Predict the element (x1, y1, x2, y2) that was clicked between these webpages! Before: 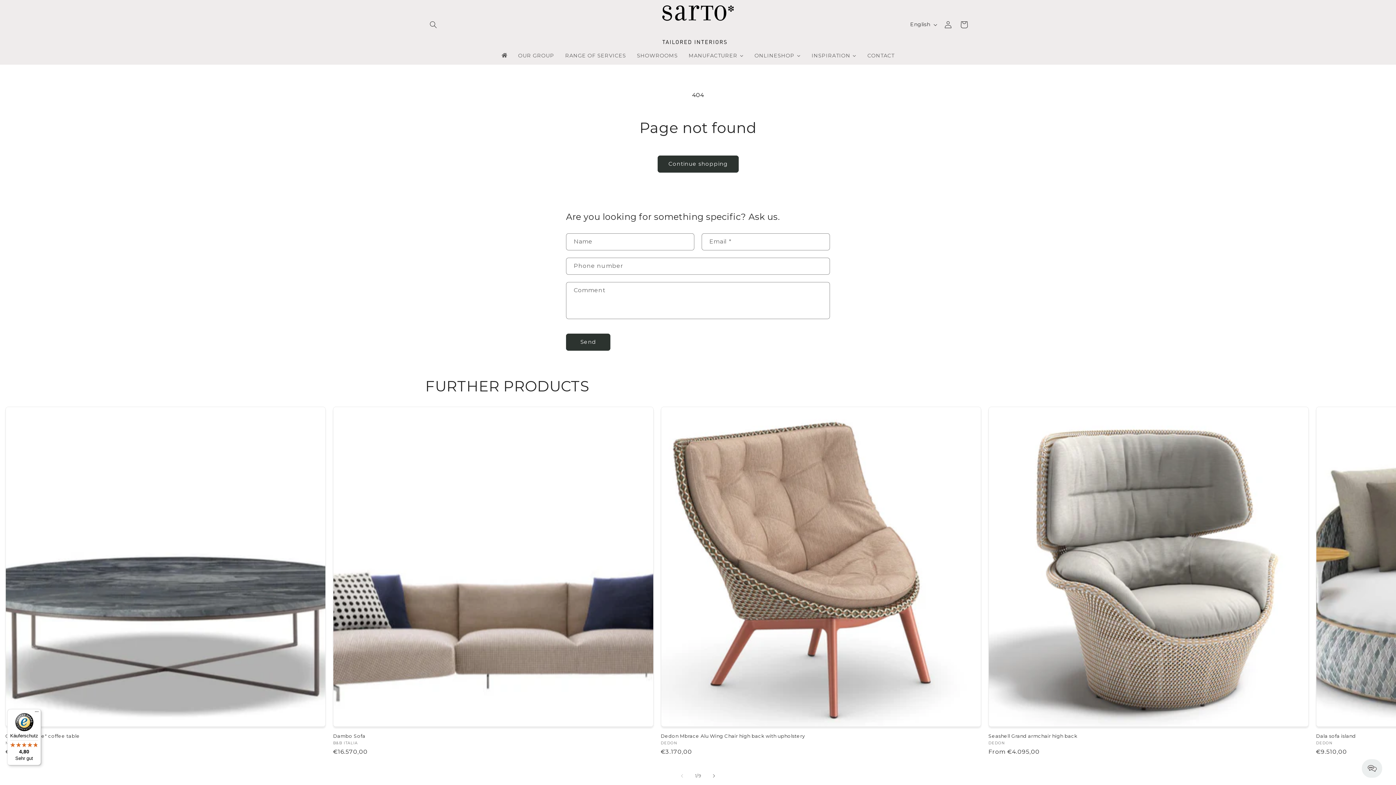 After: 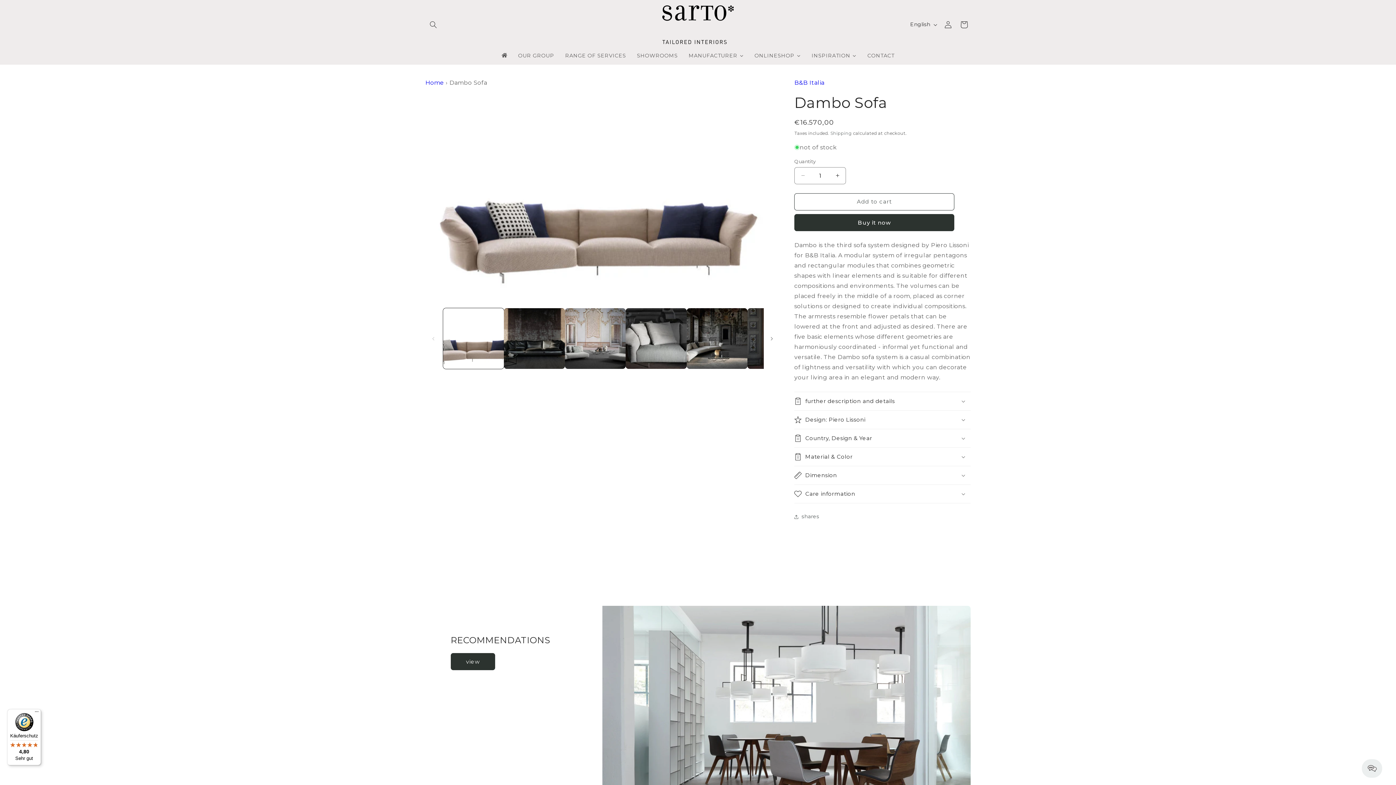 Action: bbox: (333, 733, 653, 739) label: Dambo Sofa